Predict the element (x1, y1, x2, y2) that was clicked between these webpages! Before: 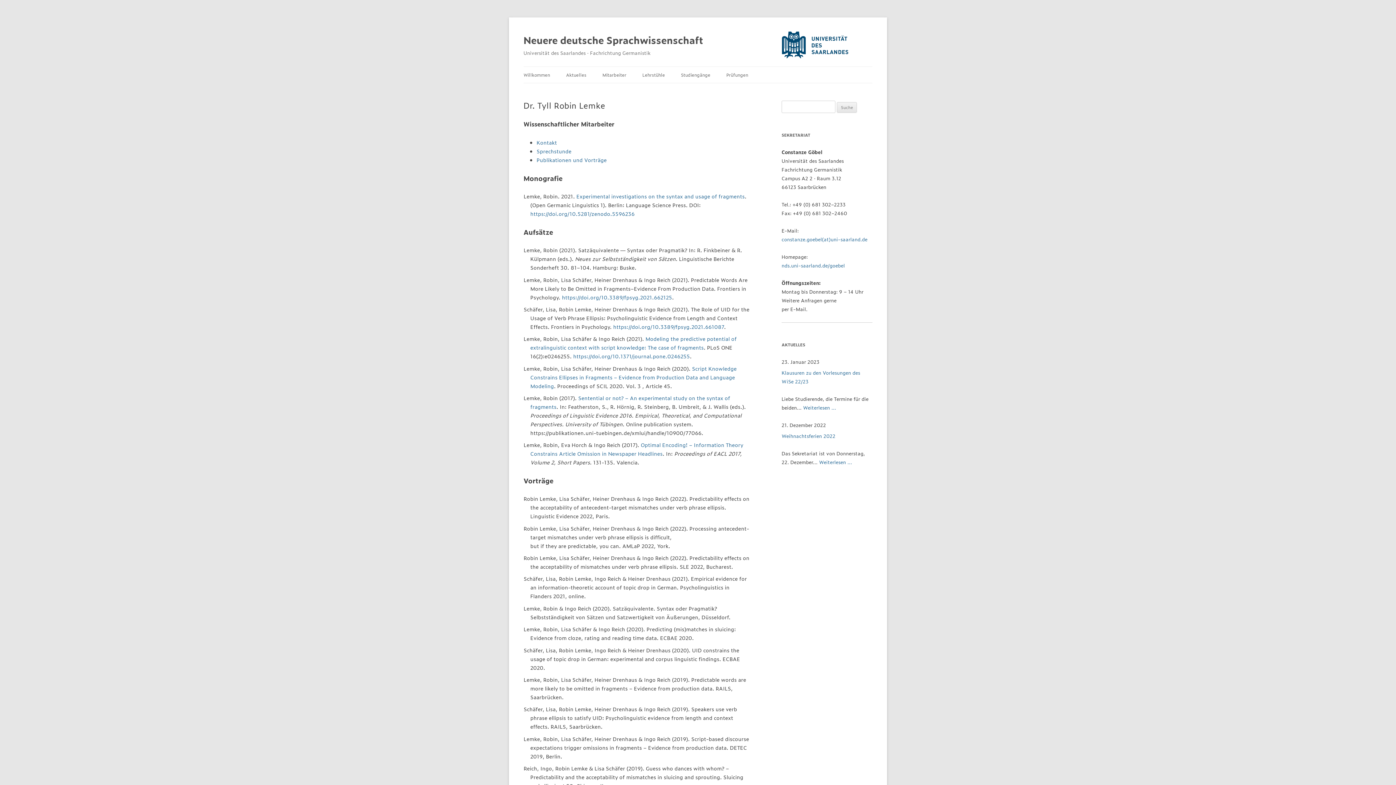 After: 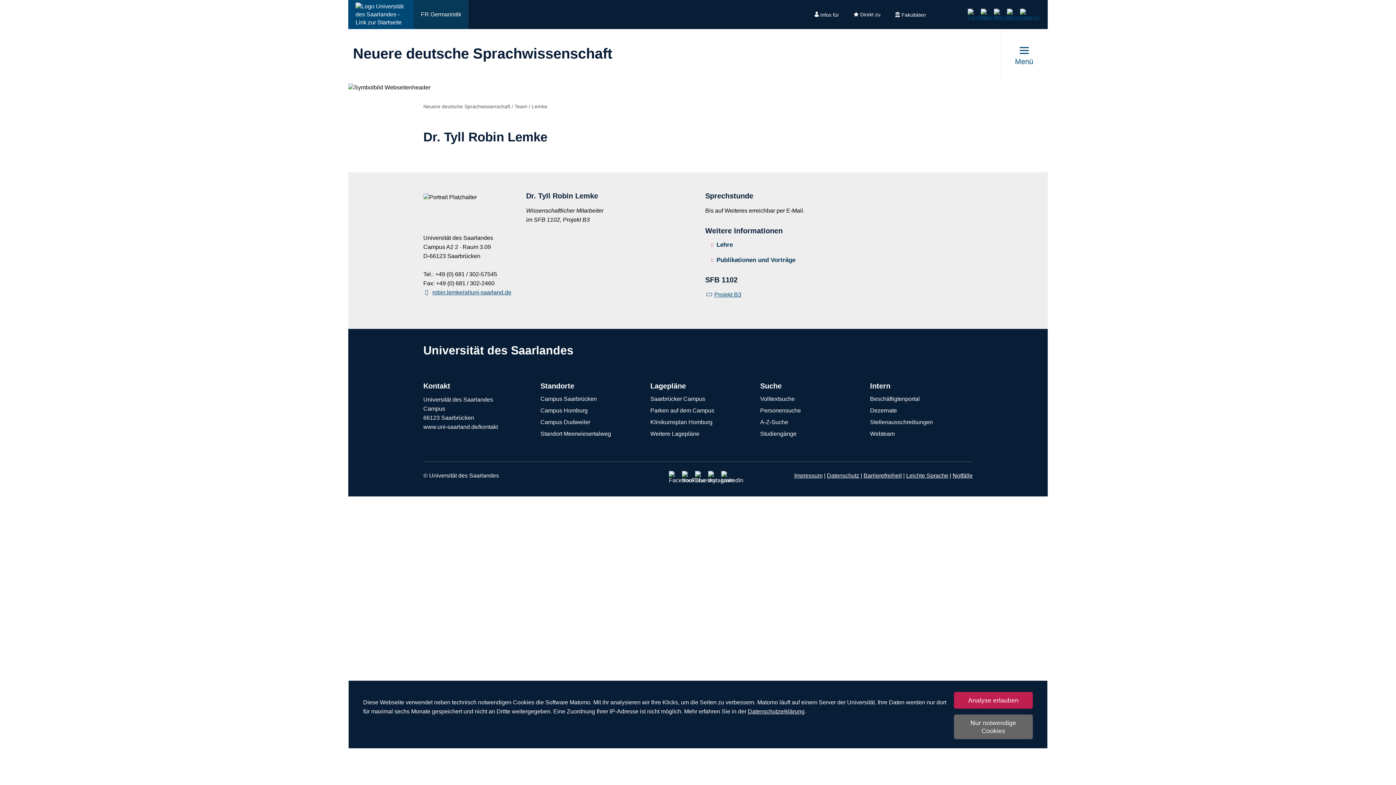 Action: label: Kontakt bbox: (536, 138, 557, 146)